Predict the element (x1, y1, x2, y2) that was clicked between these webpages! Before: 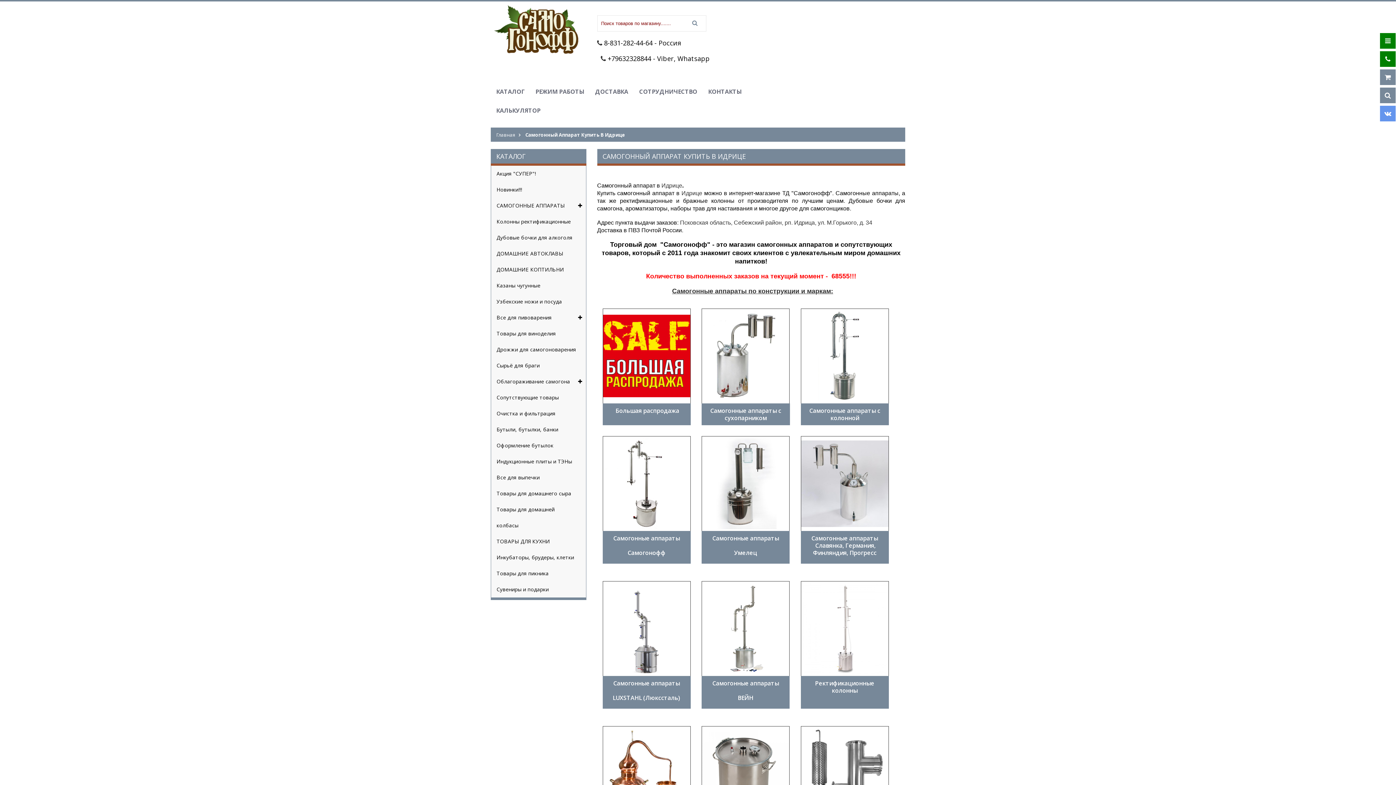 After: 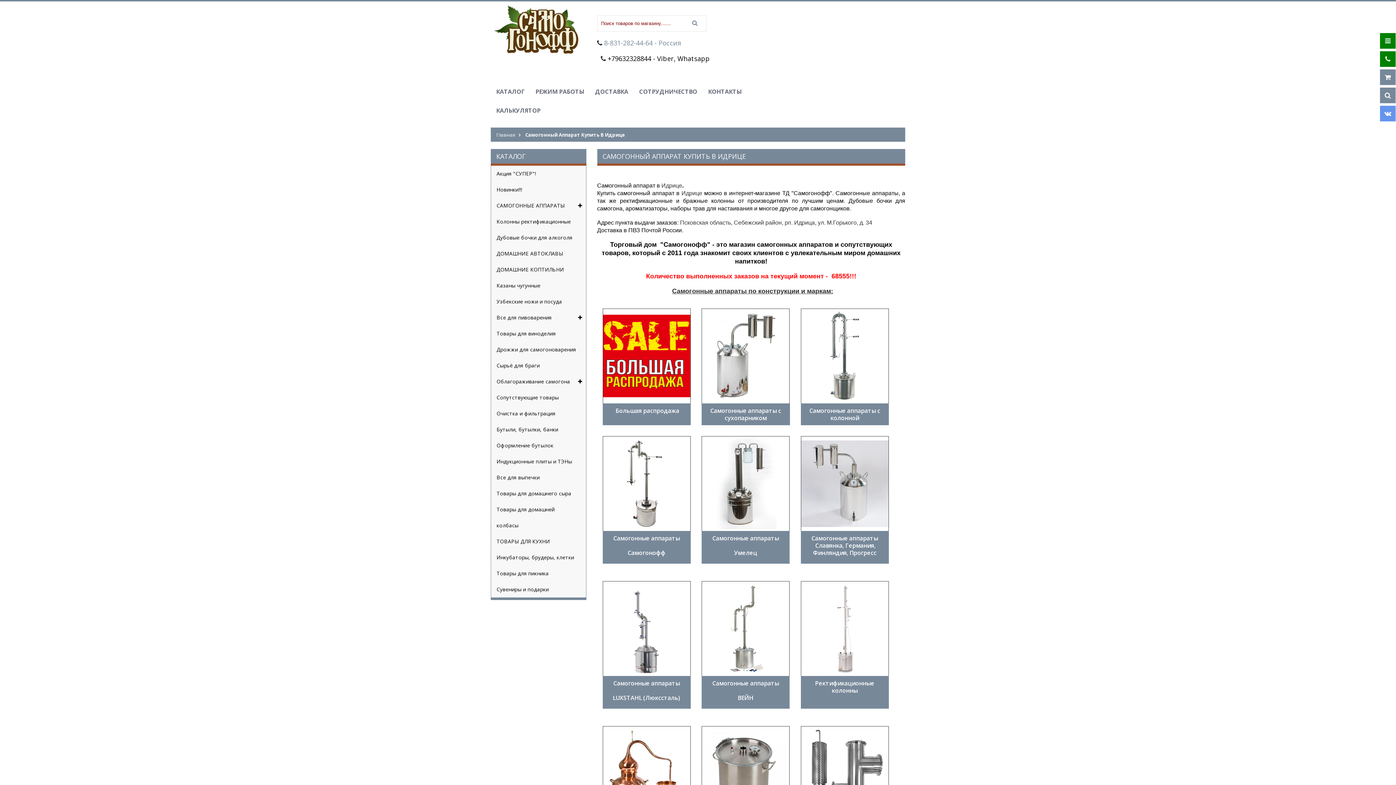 Action: bbox: (604, 38, 681, 47) label: 8-831-282-44-64 - Россия